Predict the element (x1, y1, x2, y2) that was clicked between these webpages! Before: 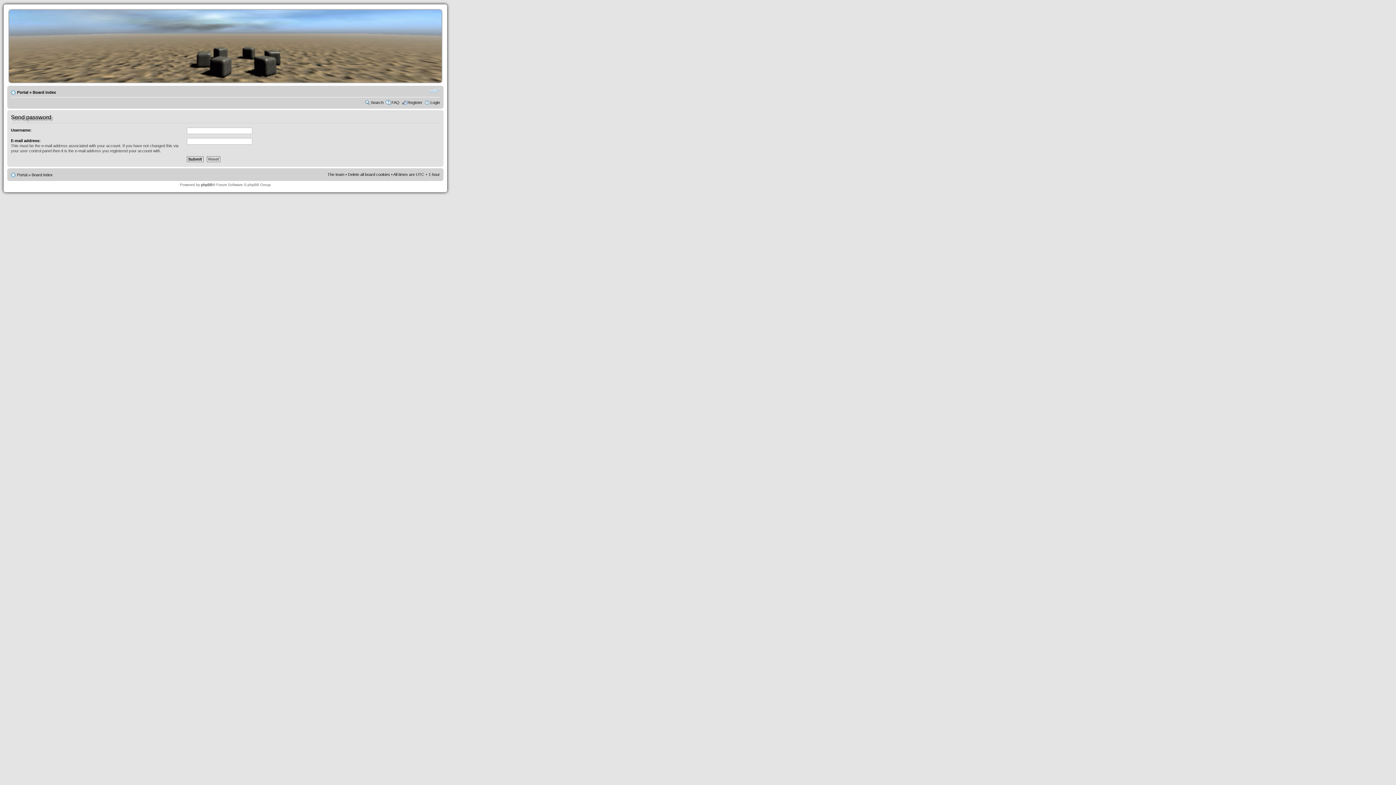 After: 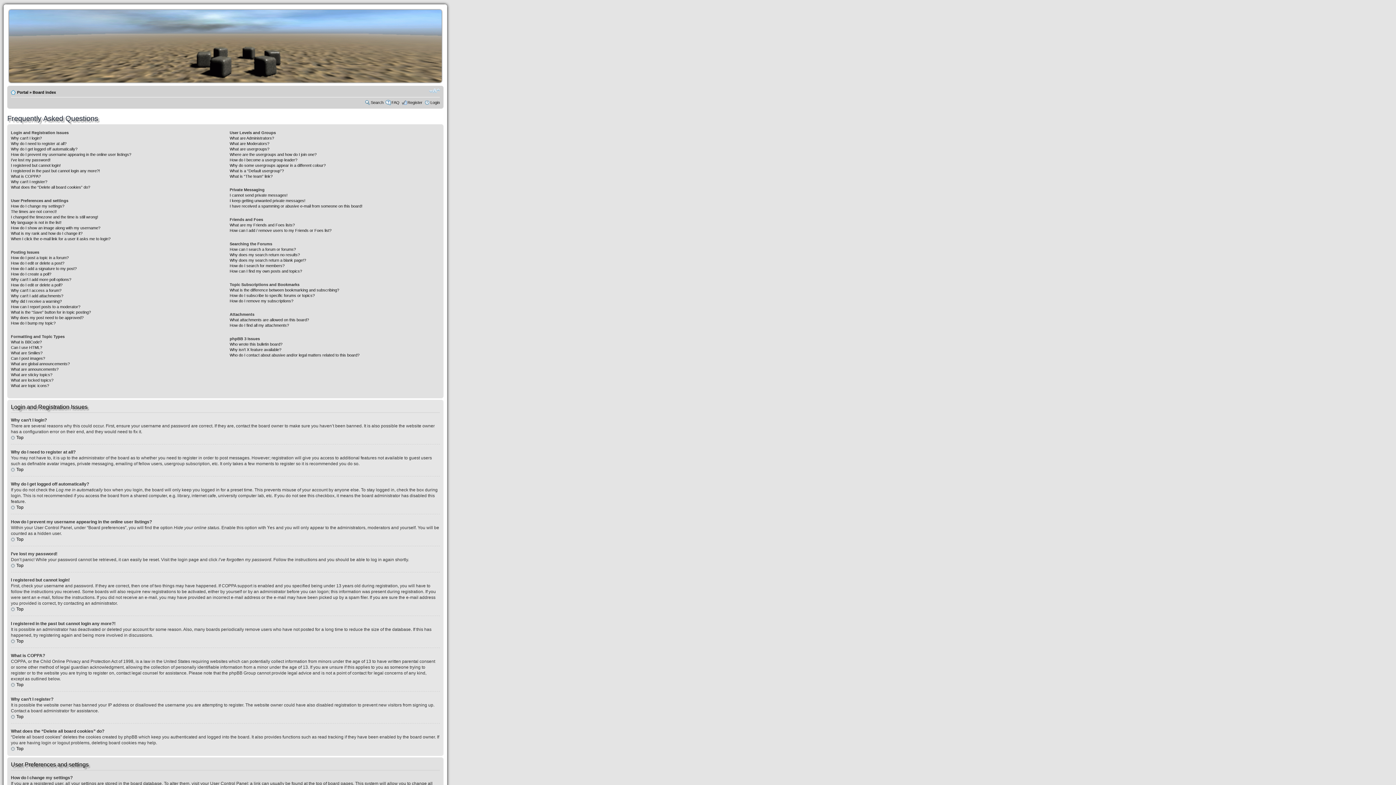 Action: bbox: (391, 100, 399, 104) label: FAQ